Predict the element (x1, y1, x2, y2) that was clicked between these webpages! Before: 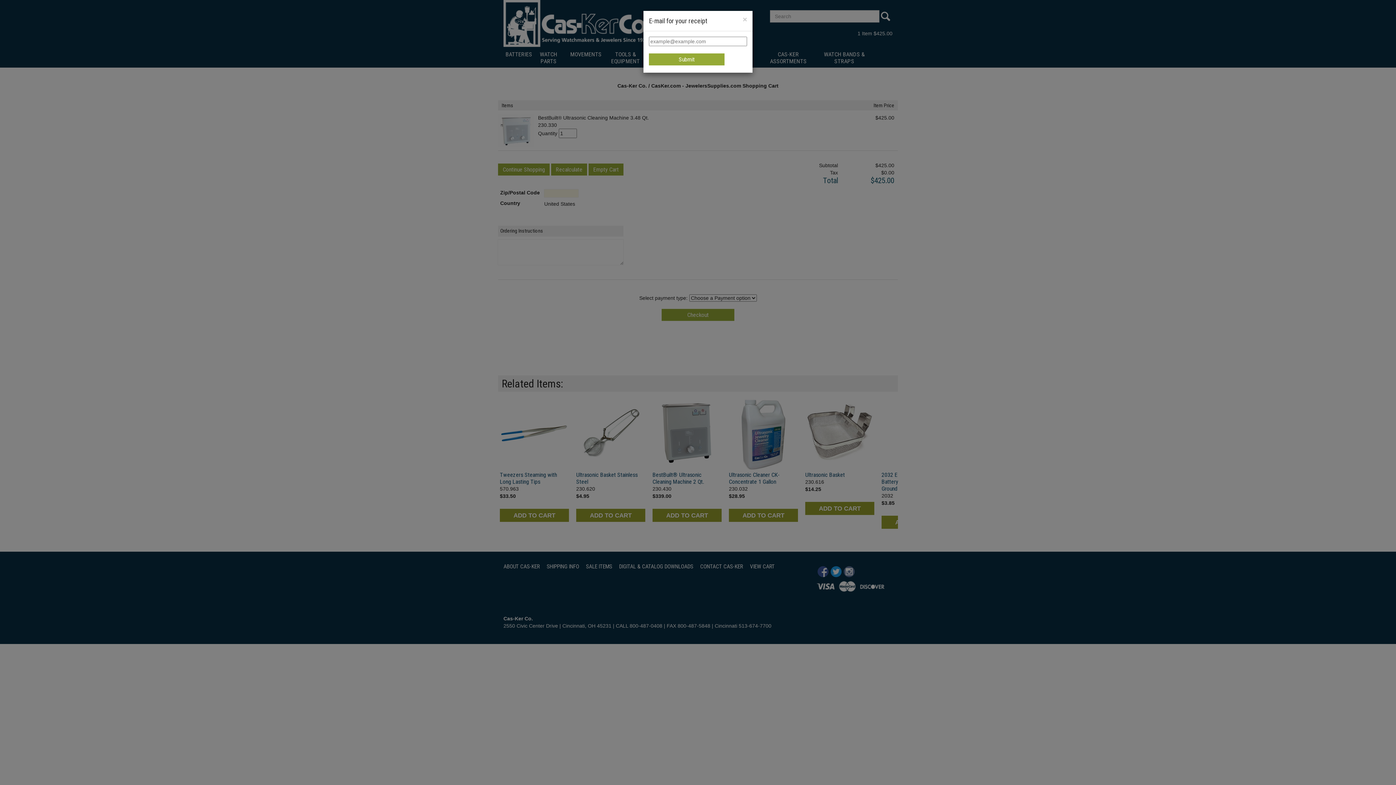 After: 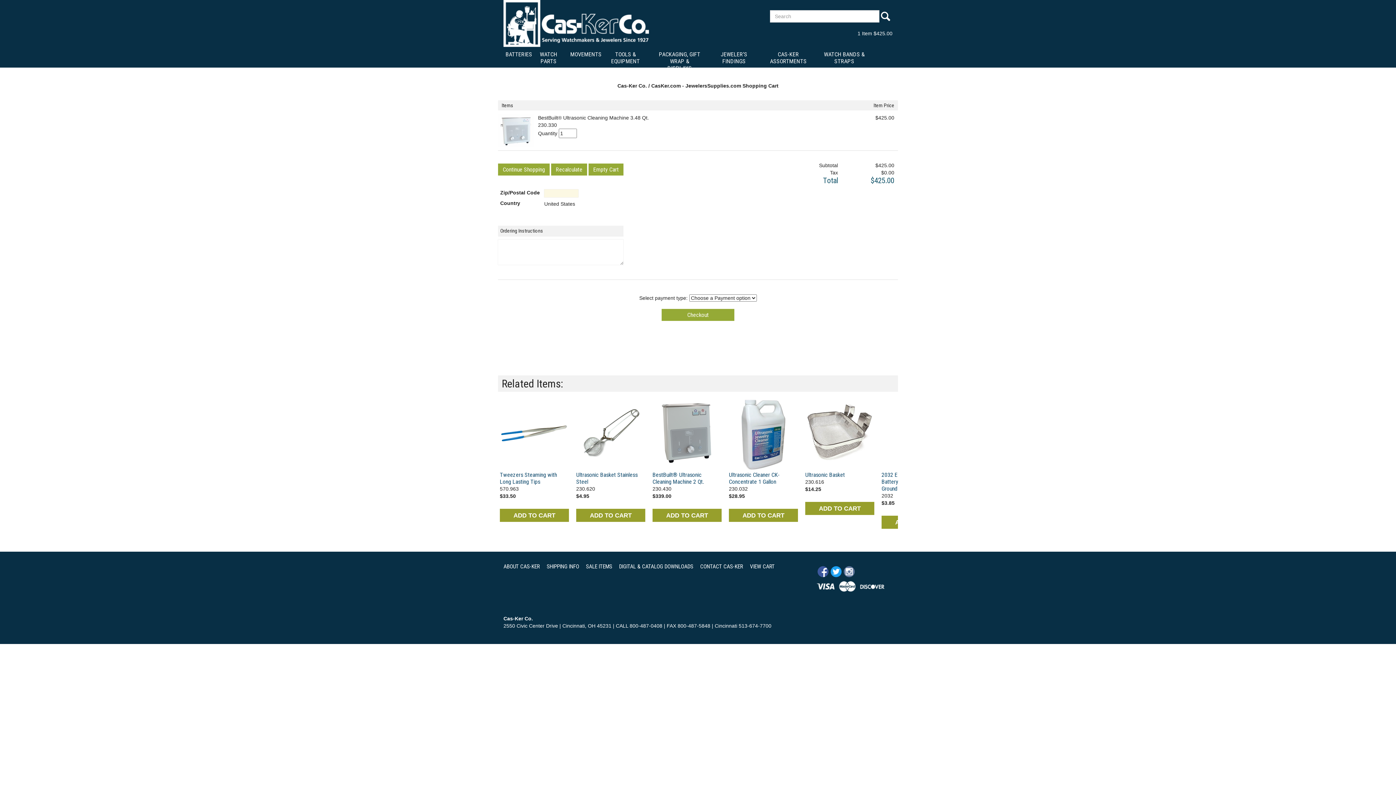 Action: bbox: (742, 15, 747, 23) label: Close